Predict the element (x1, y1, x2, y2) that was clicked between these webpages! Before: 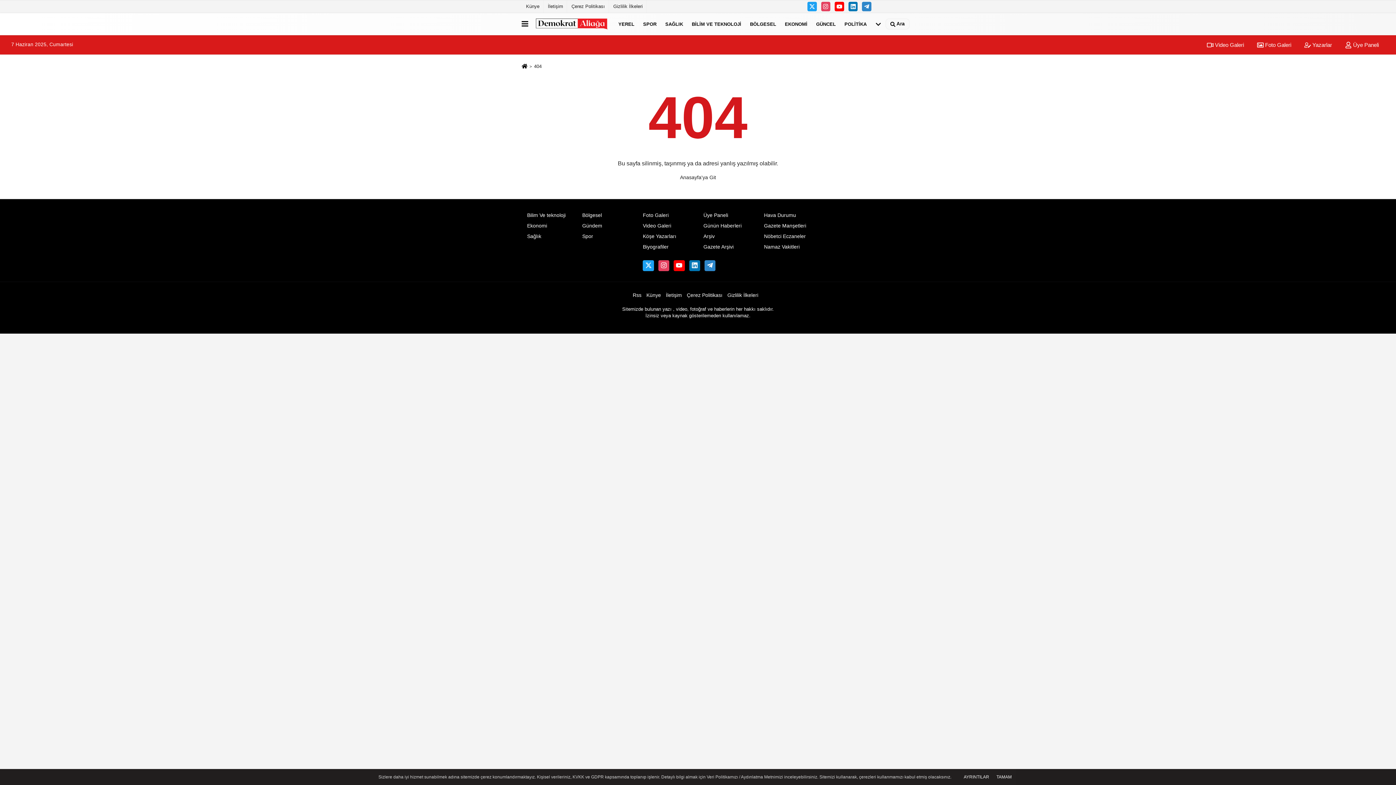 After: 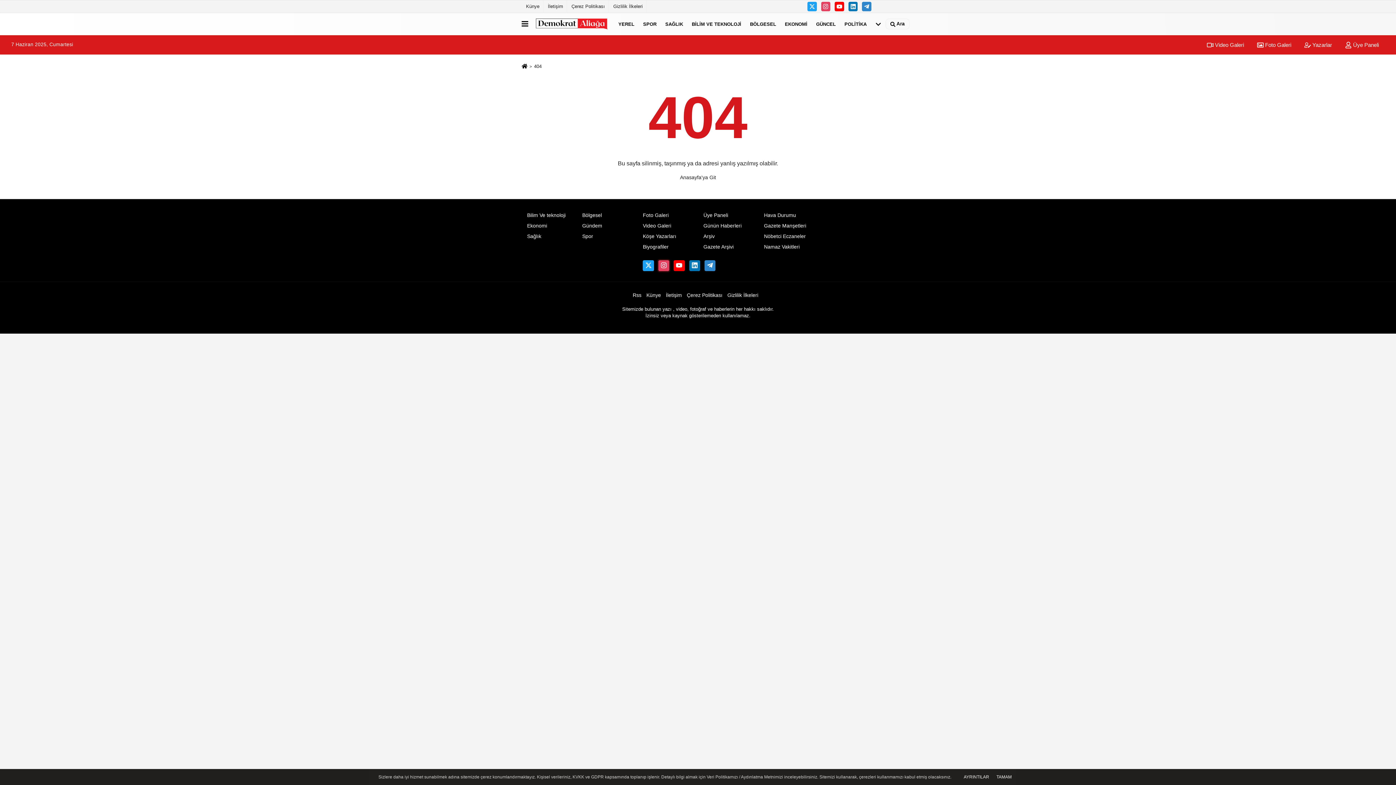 Action: bbox: (658, 260, 669, 271)